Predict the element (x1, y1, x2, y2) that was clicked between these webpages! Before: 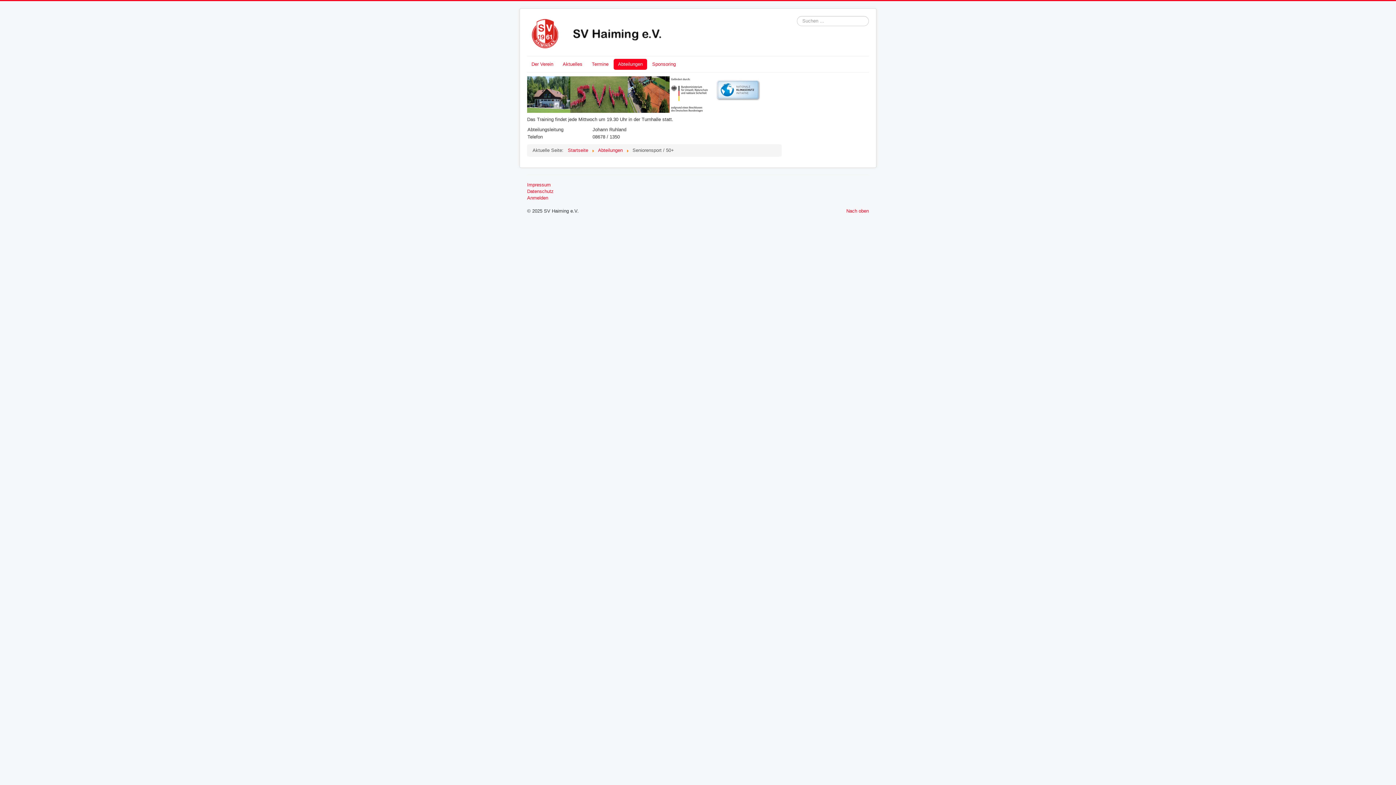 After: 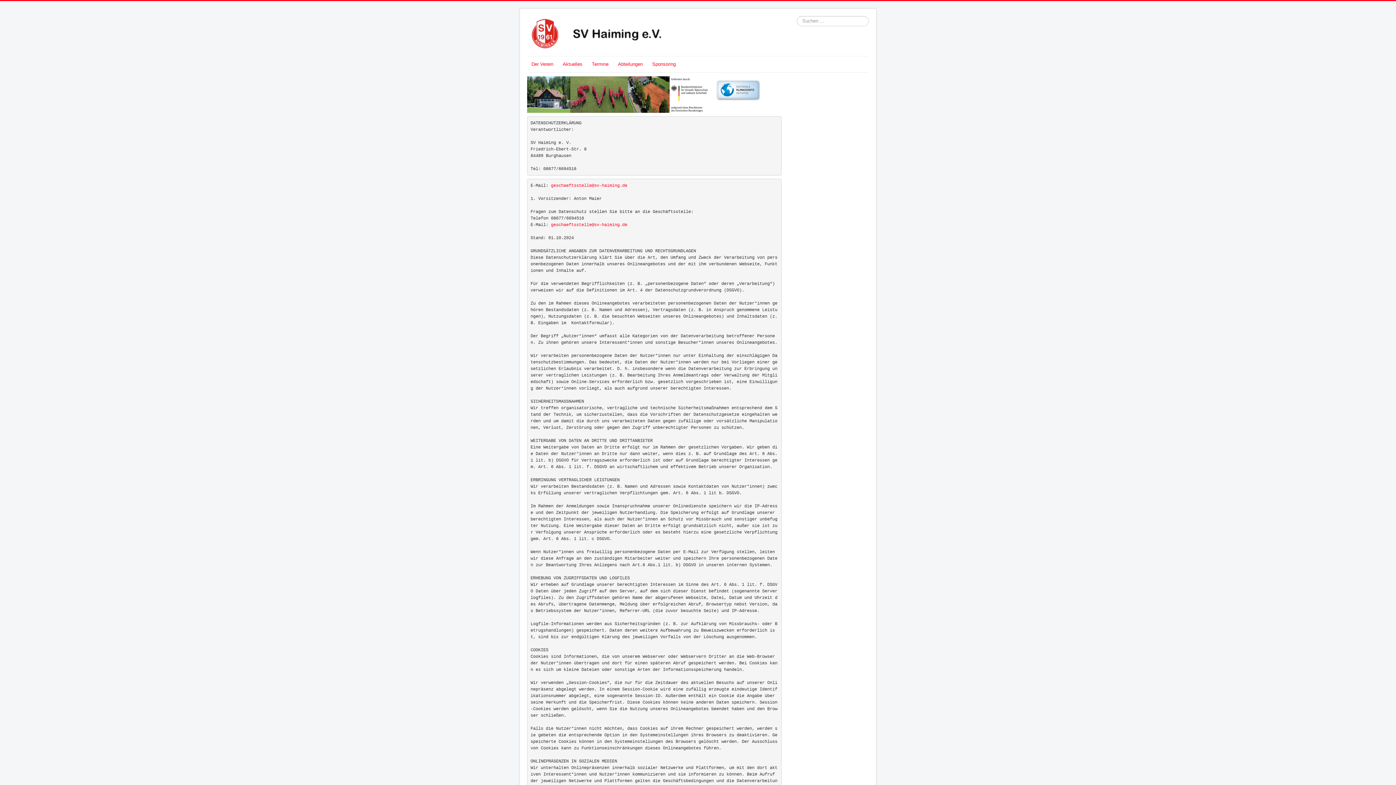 Action: label: Datenschutz bbox: (527, 188, 869, 194)